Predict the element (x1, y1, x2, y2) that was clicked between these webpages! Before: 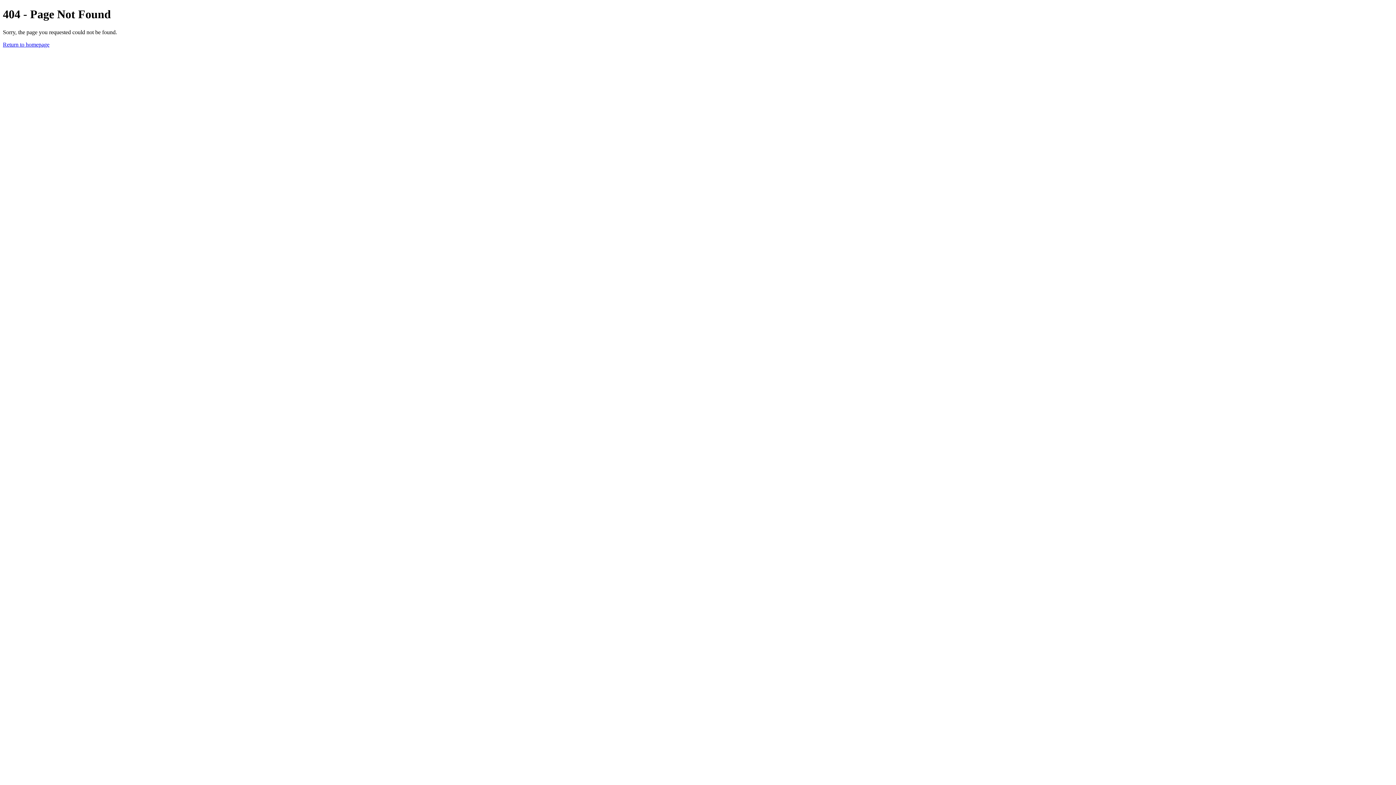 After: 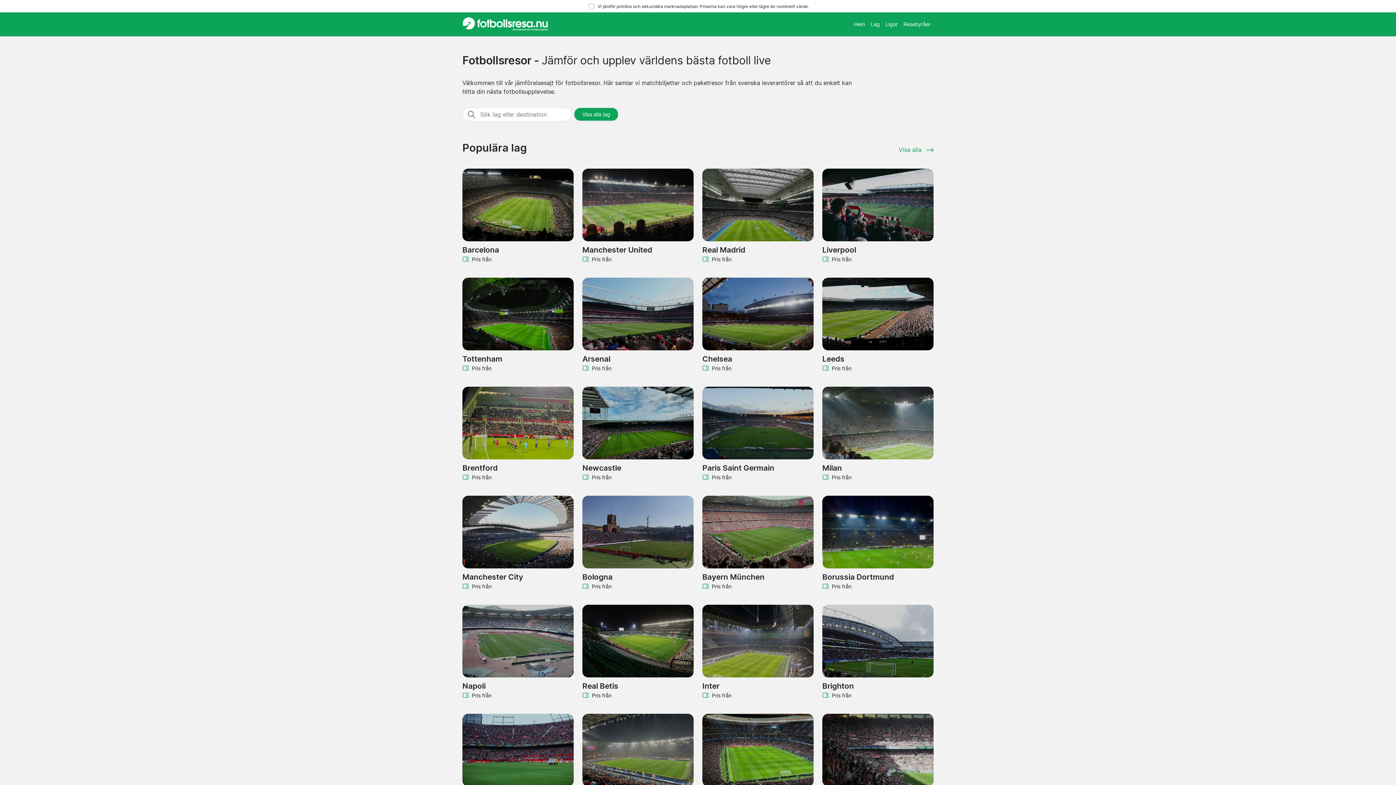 Action: label: Return to homepage bbox: (2, 41, 49, 47)